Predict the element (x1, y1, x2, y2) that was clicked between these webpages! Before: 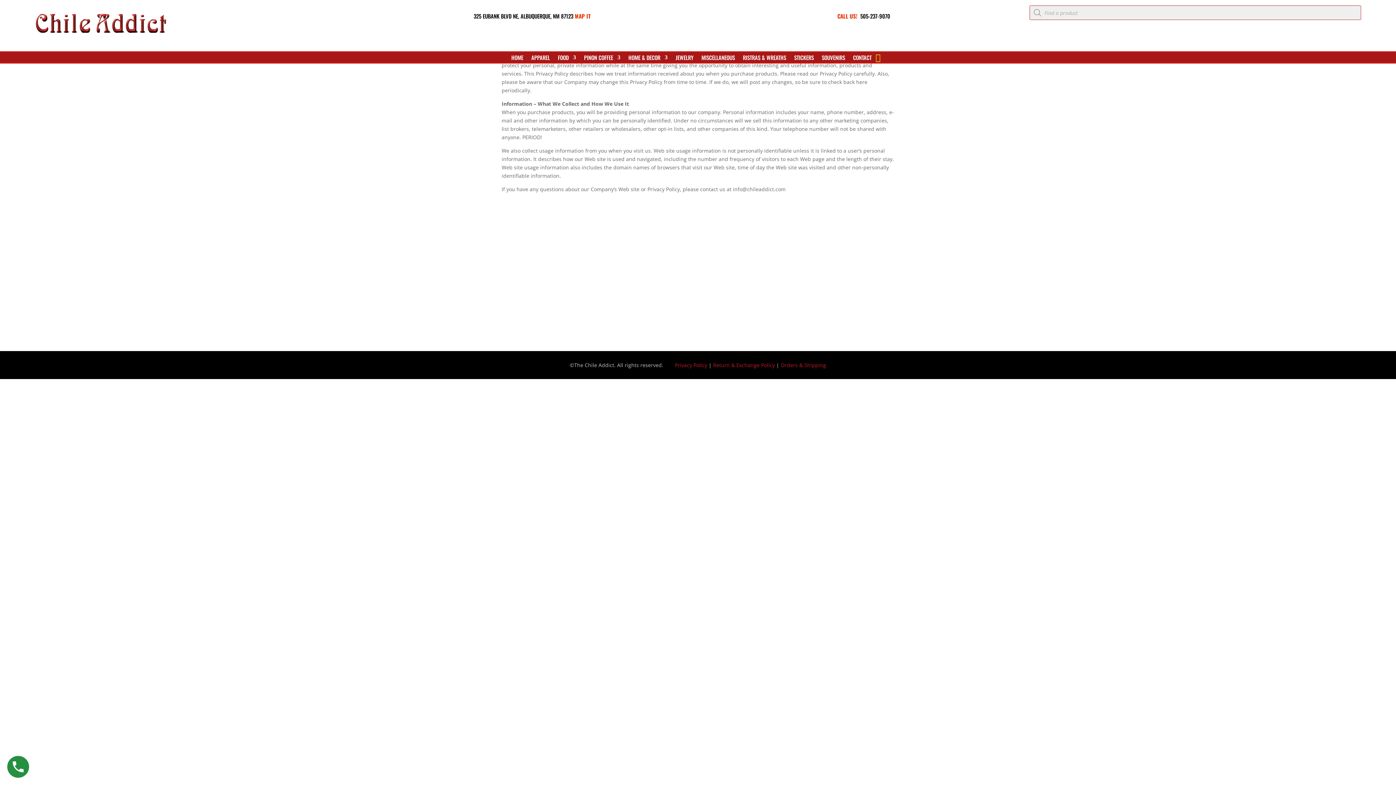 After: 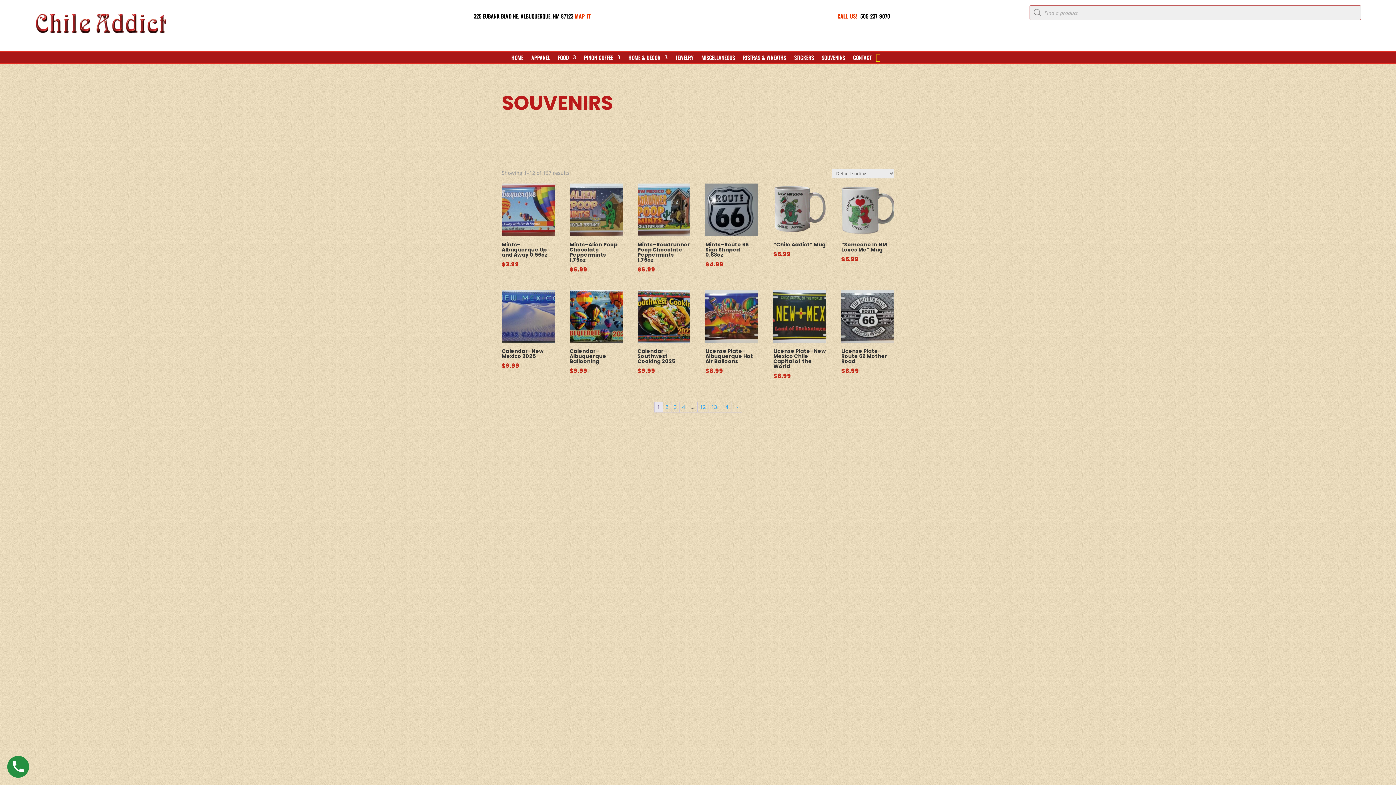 Action: label: SOUVENIRS bbox: (822, 54, 845, 62)